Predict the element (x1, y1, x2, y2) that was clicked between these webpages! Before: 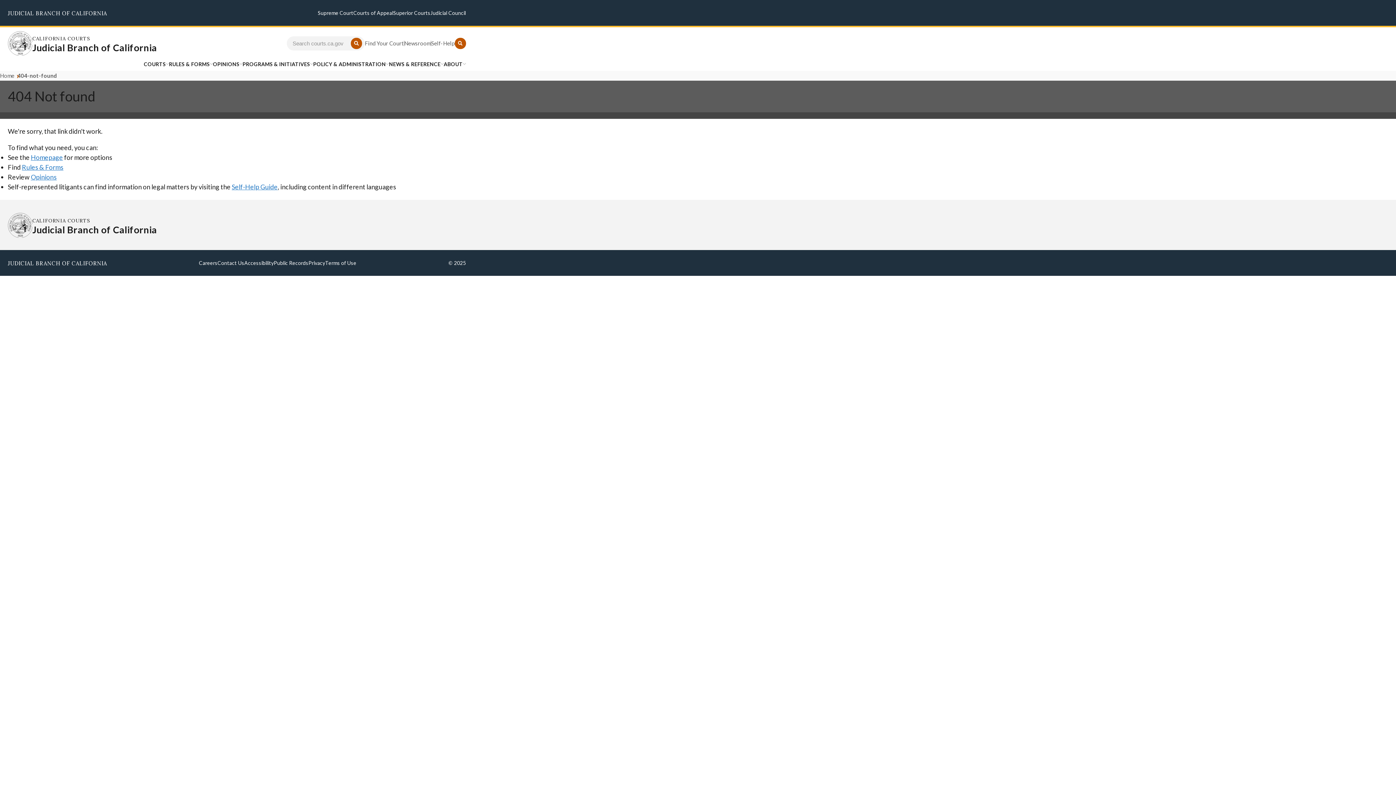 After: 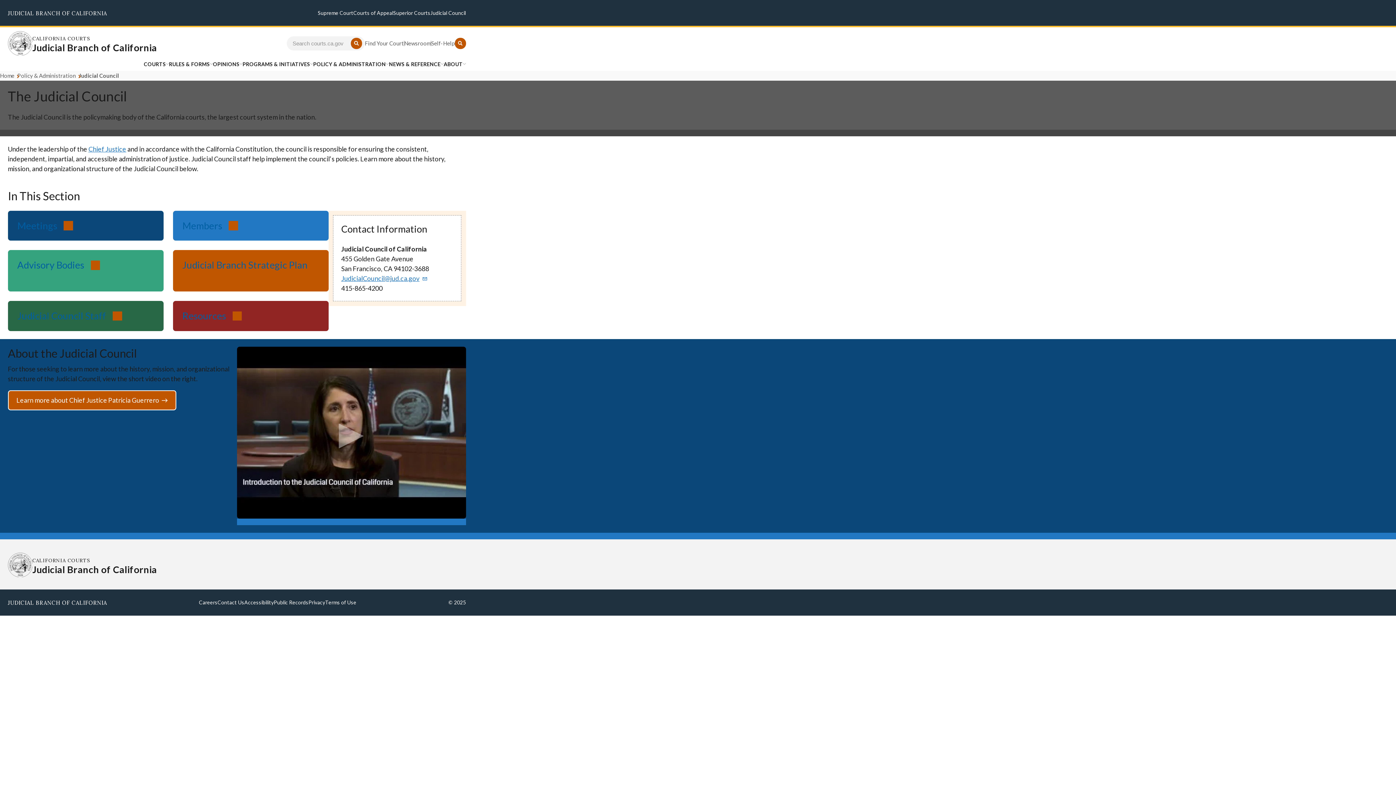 Action: label: Judicial Council bbox: (430, 8, 466, 17)